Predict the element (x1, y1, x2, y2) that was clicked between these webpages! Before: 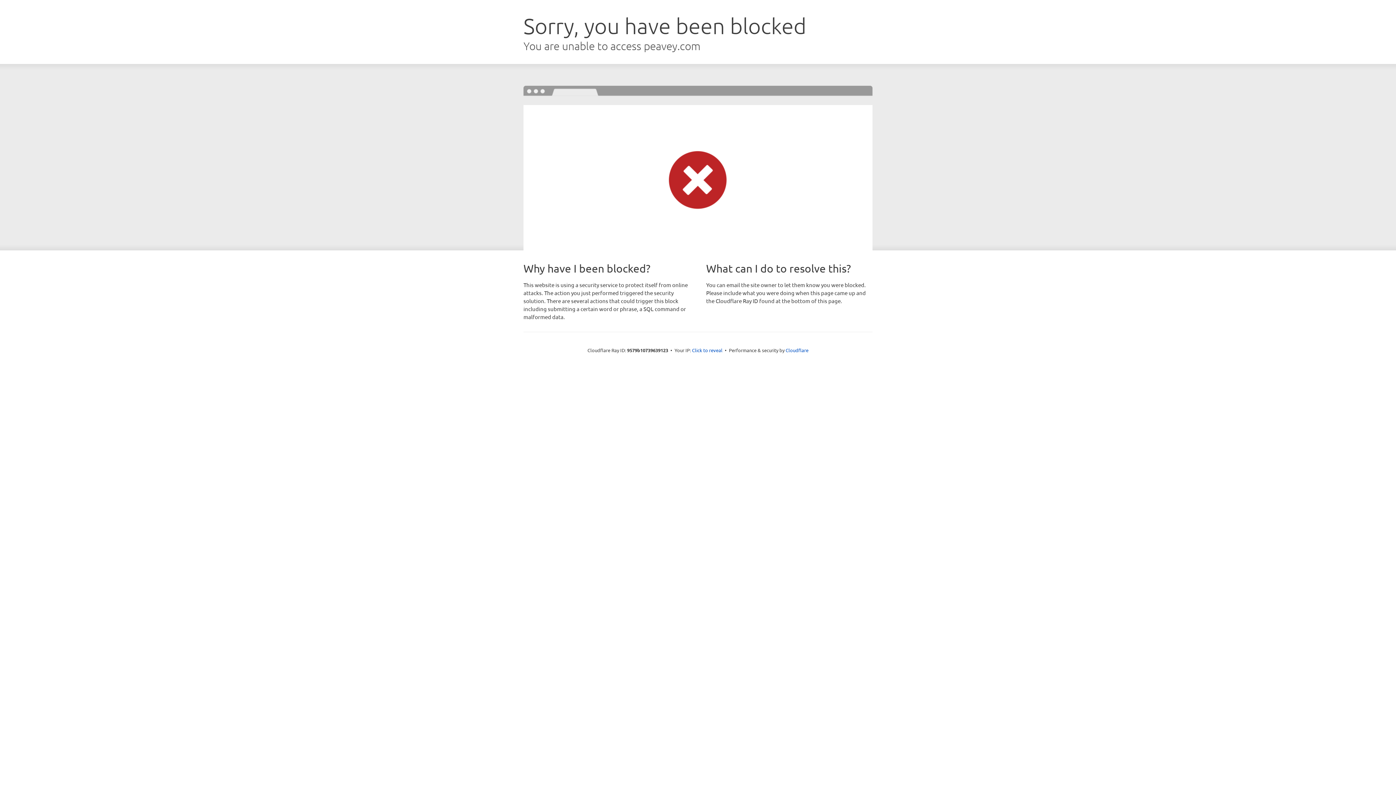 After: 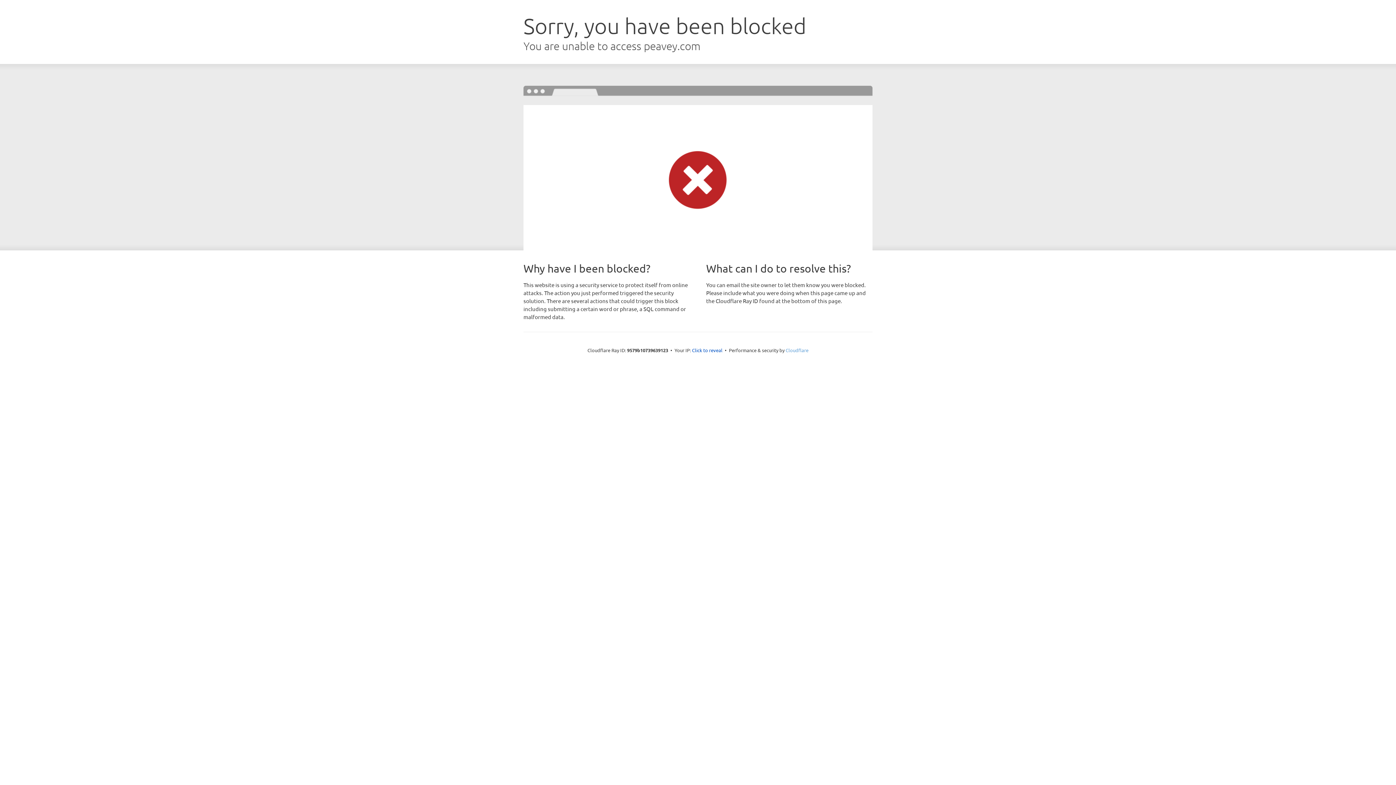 Action: label: Cloudflare bbox: (785, 347, 808, 353)